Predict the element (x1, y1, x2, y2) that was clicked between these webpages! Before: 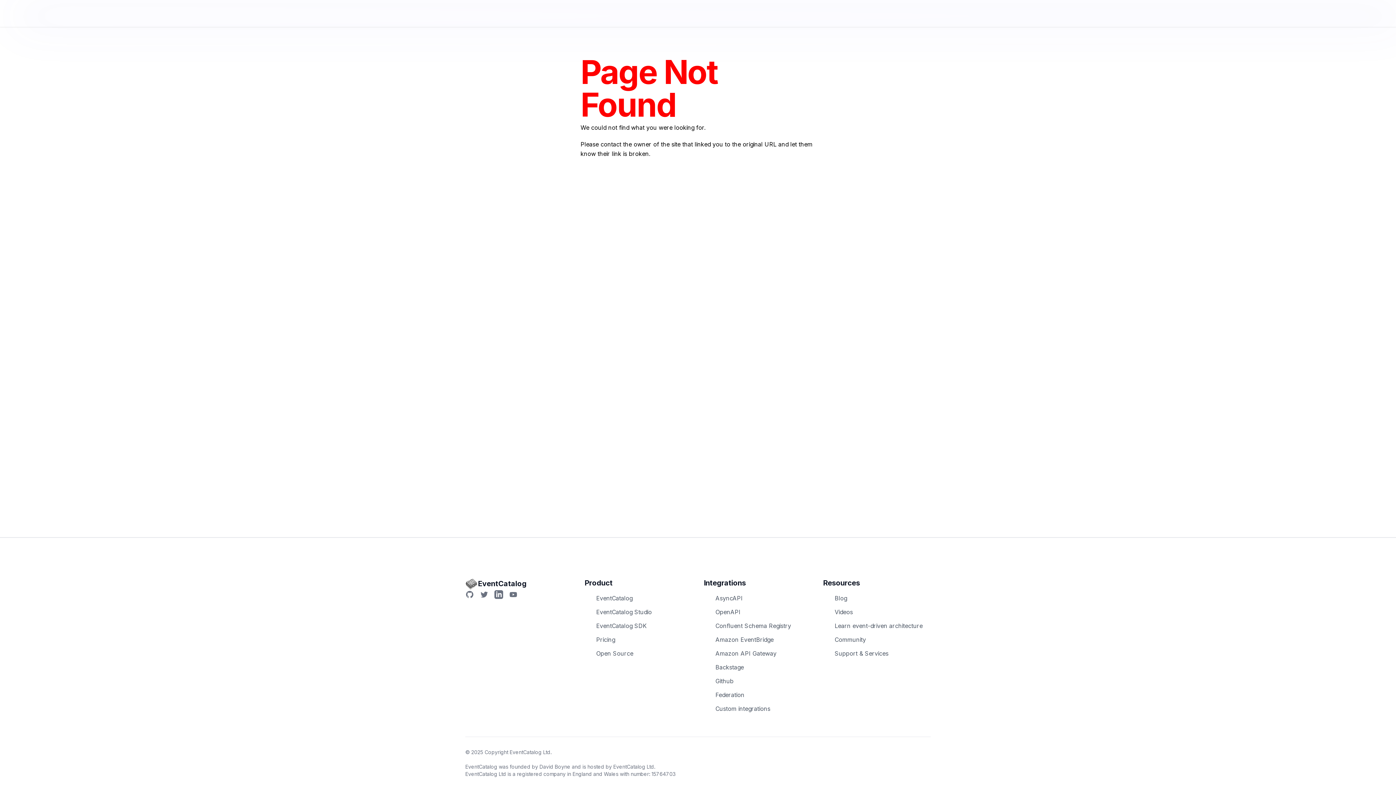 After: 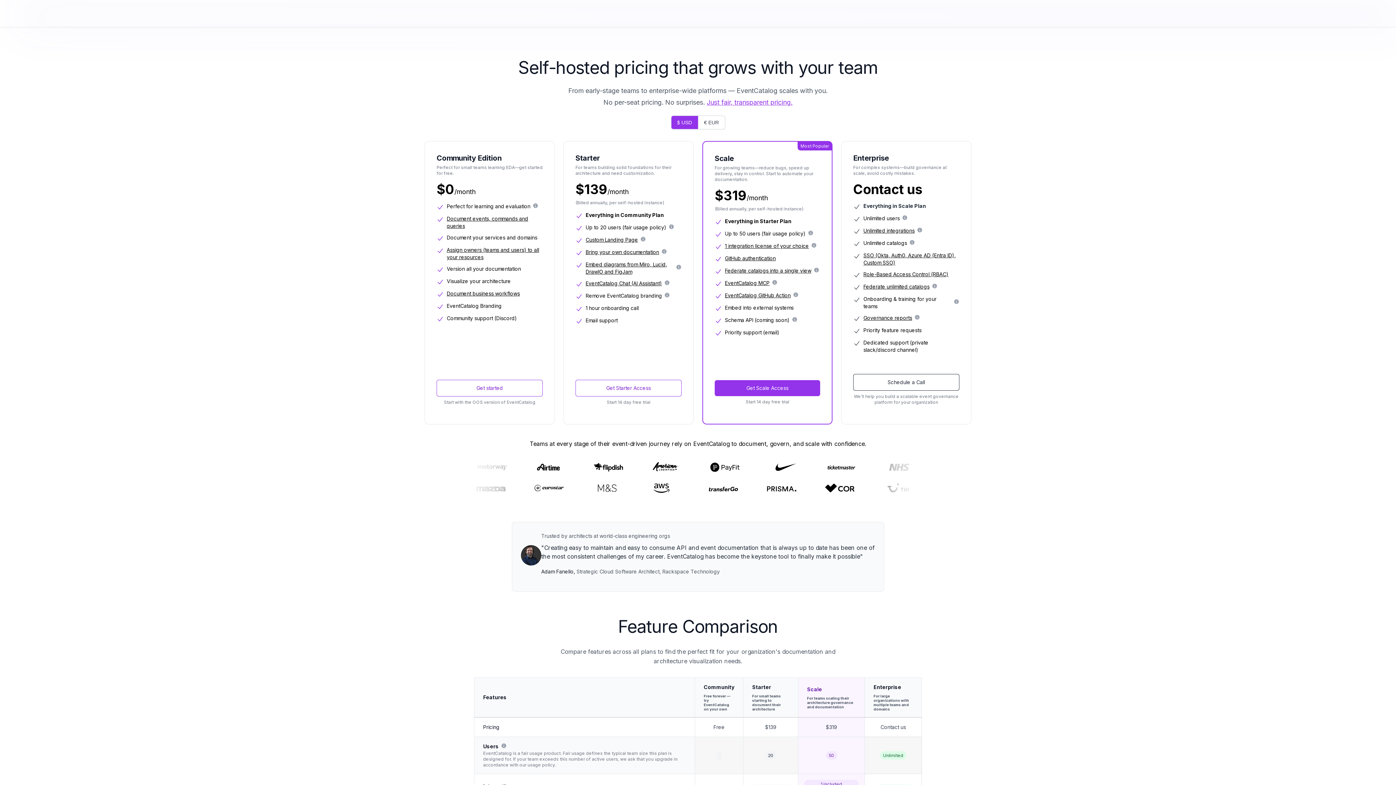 Action: bbox: (596, 636, 615, 643) label: Pricing